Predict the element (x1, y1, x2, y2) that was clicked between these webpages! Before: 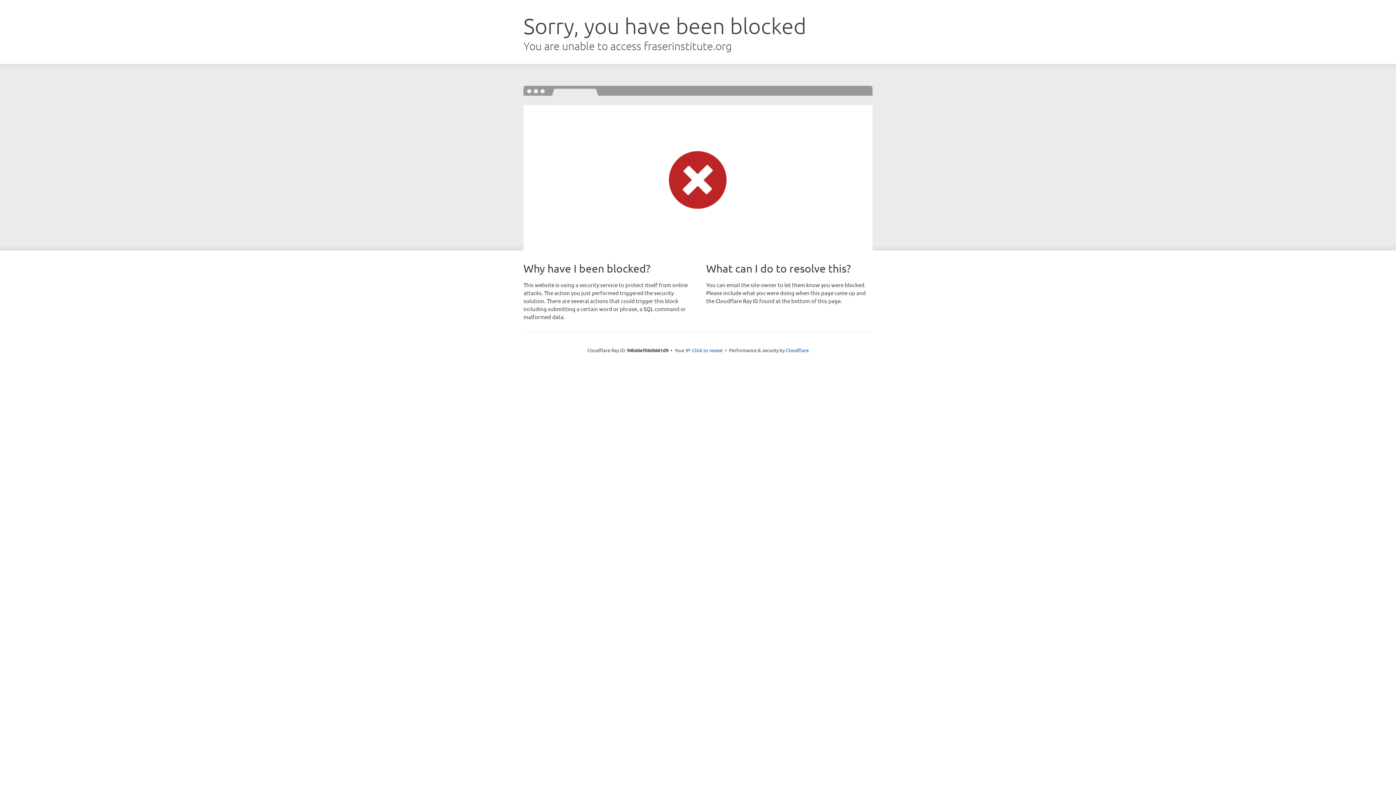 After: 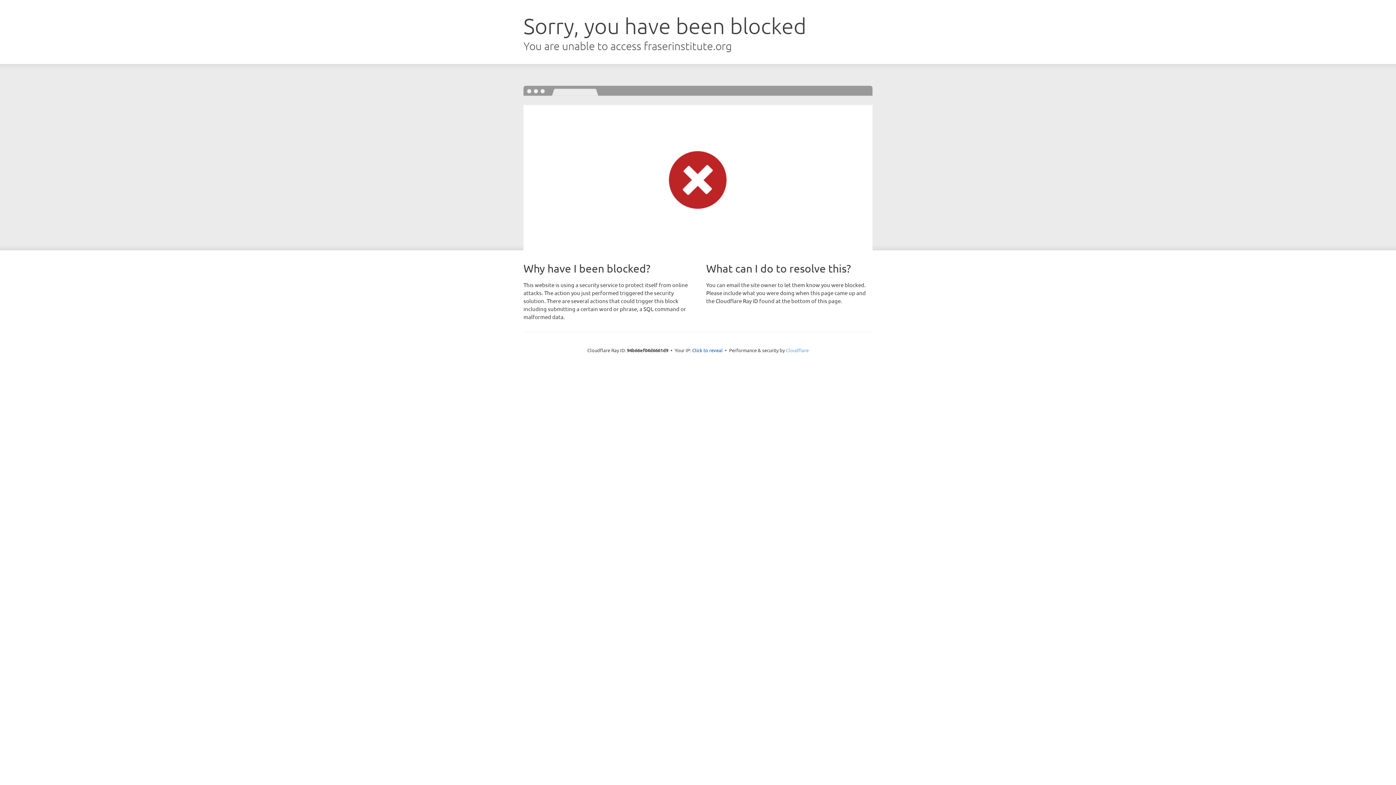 Action: bbox: (786, 347, 808, 353) label: Cloudflare